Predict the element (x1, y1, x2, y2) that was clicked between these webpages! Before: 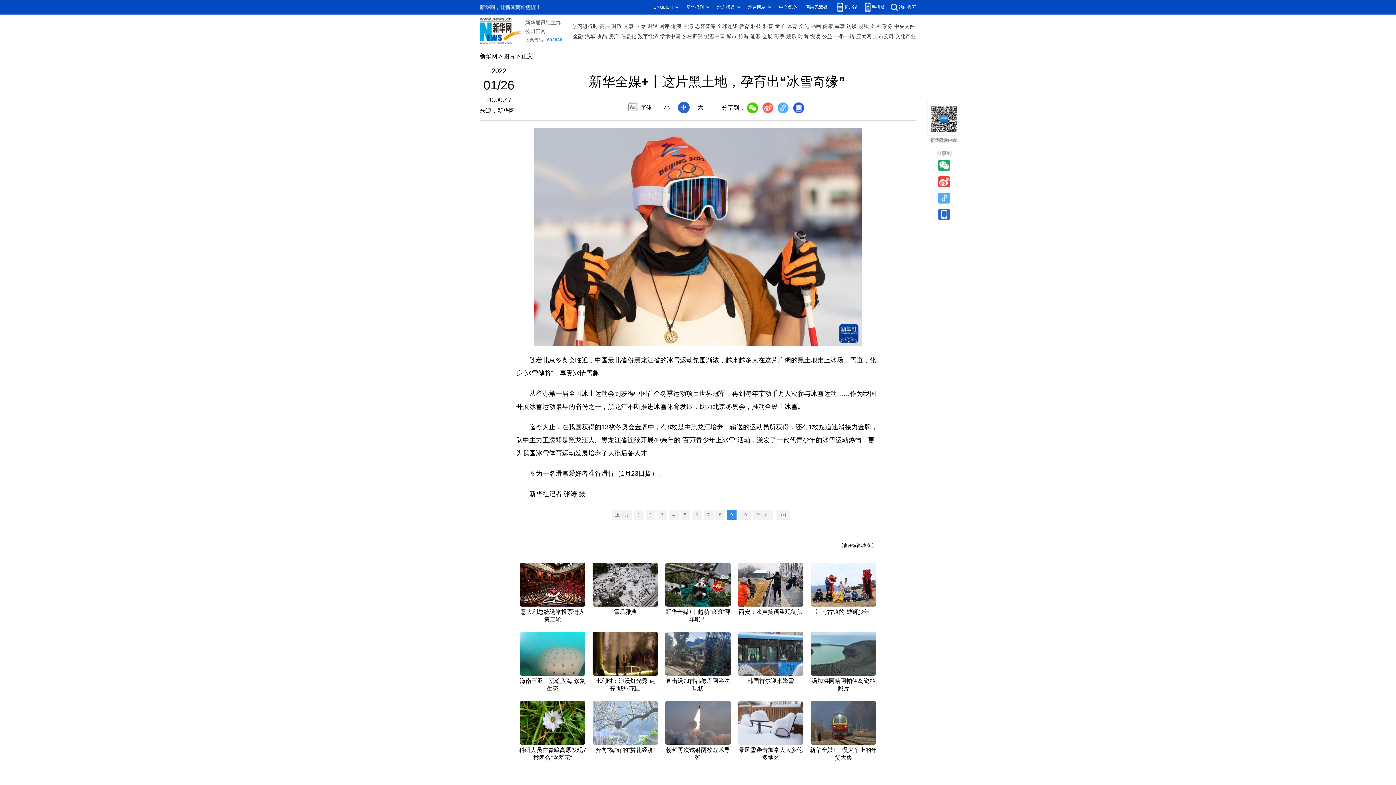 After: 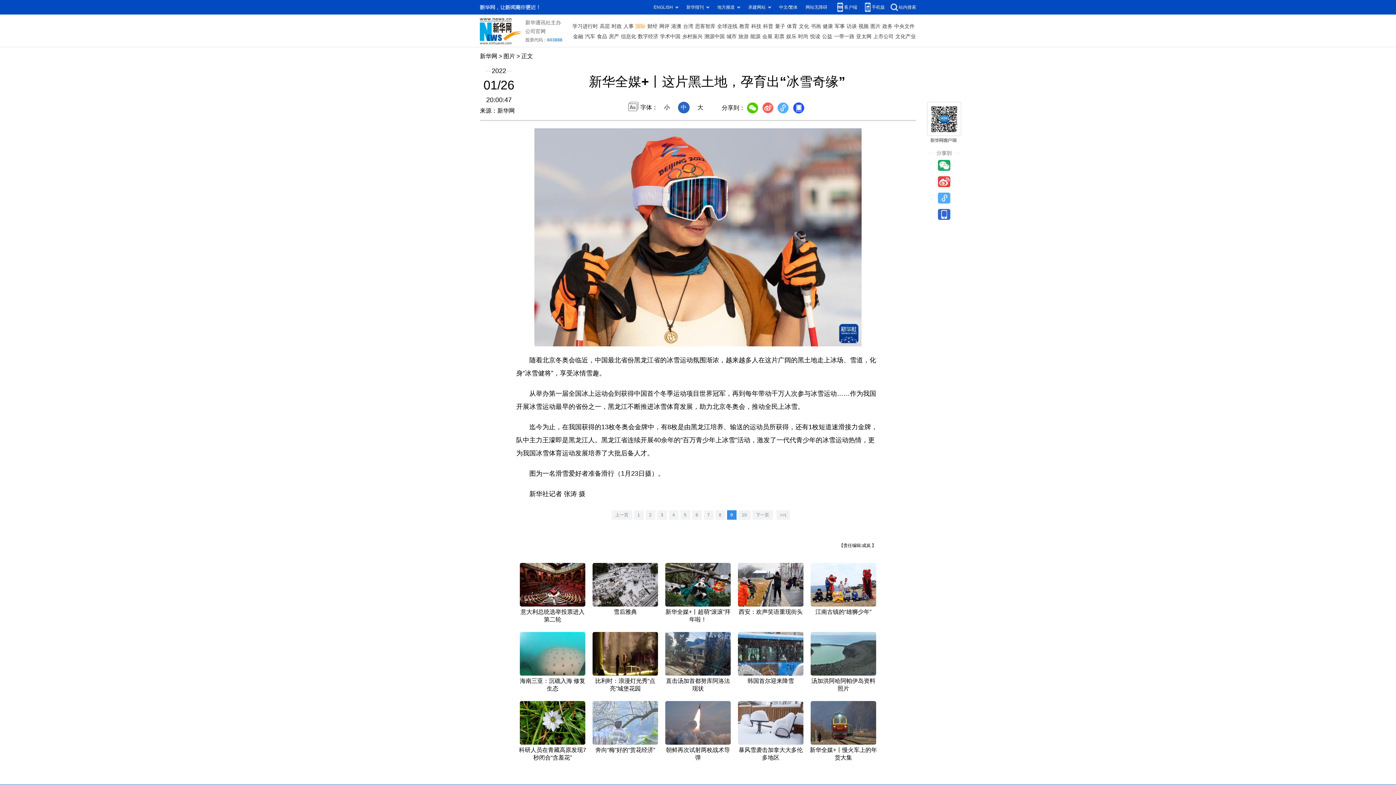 Action: label: 国际 bbox: (635, 21, 645, 31)